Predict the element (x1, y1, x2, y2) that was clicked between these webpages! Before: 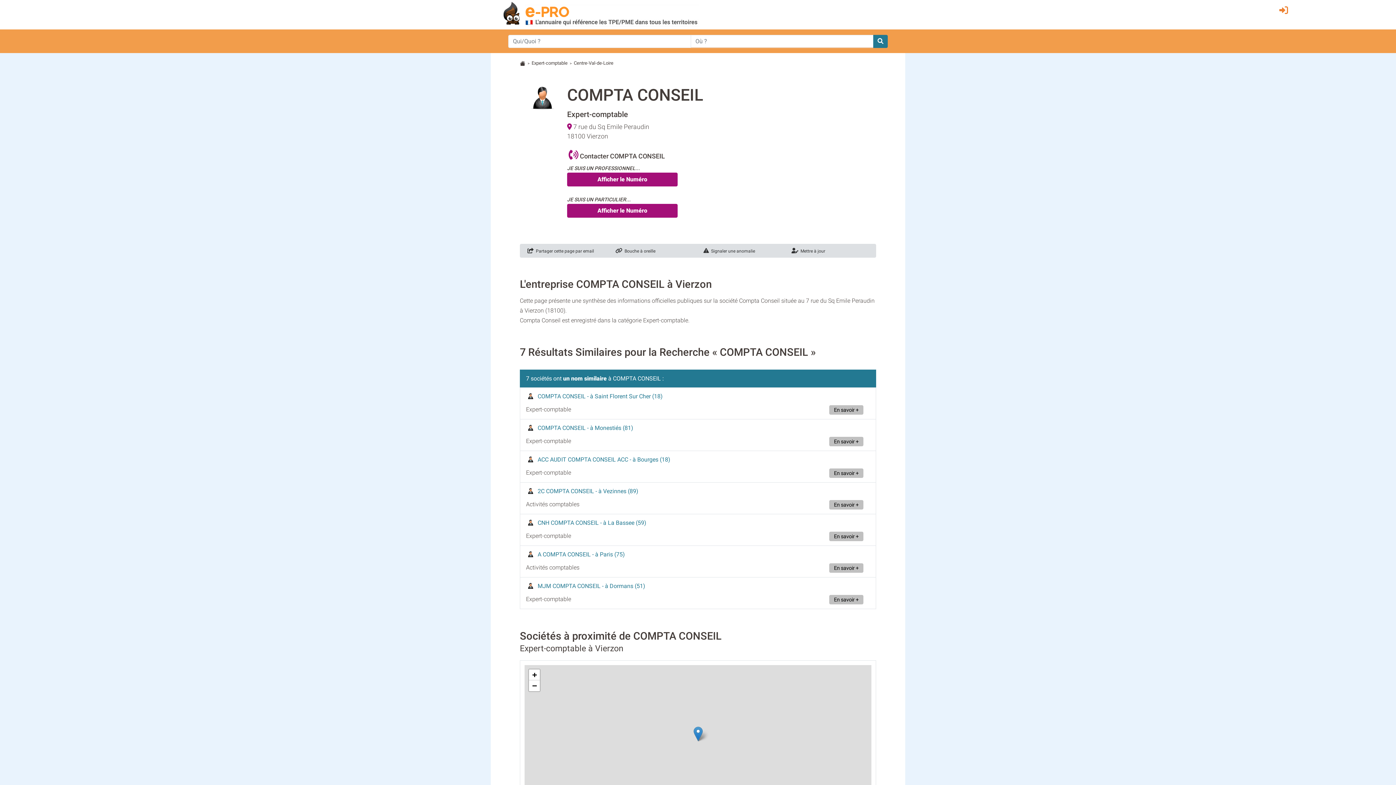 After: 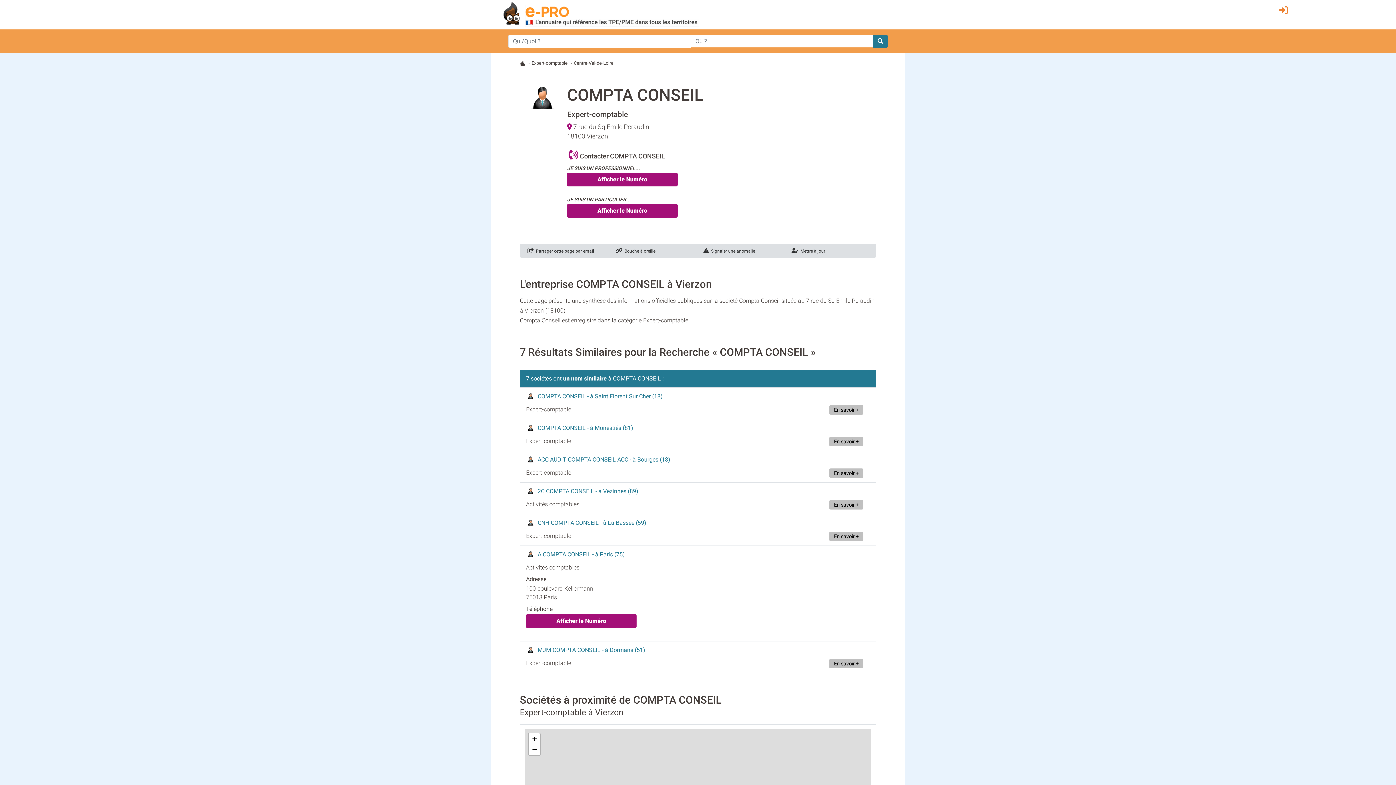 Action: bbox: (829, 563, 863, 573) label: En savoir +